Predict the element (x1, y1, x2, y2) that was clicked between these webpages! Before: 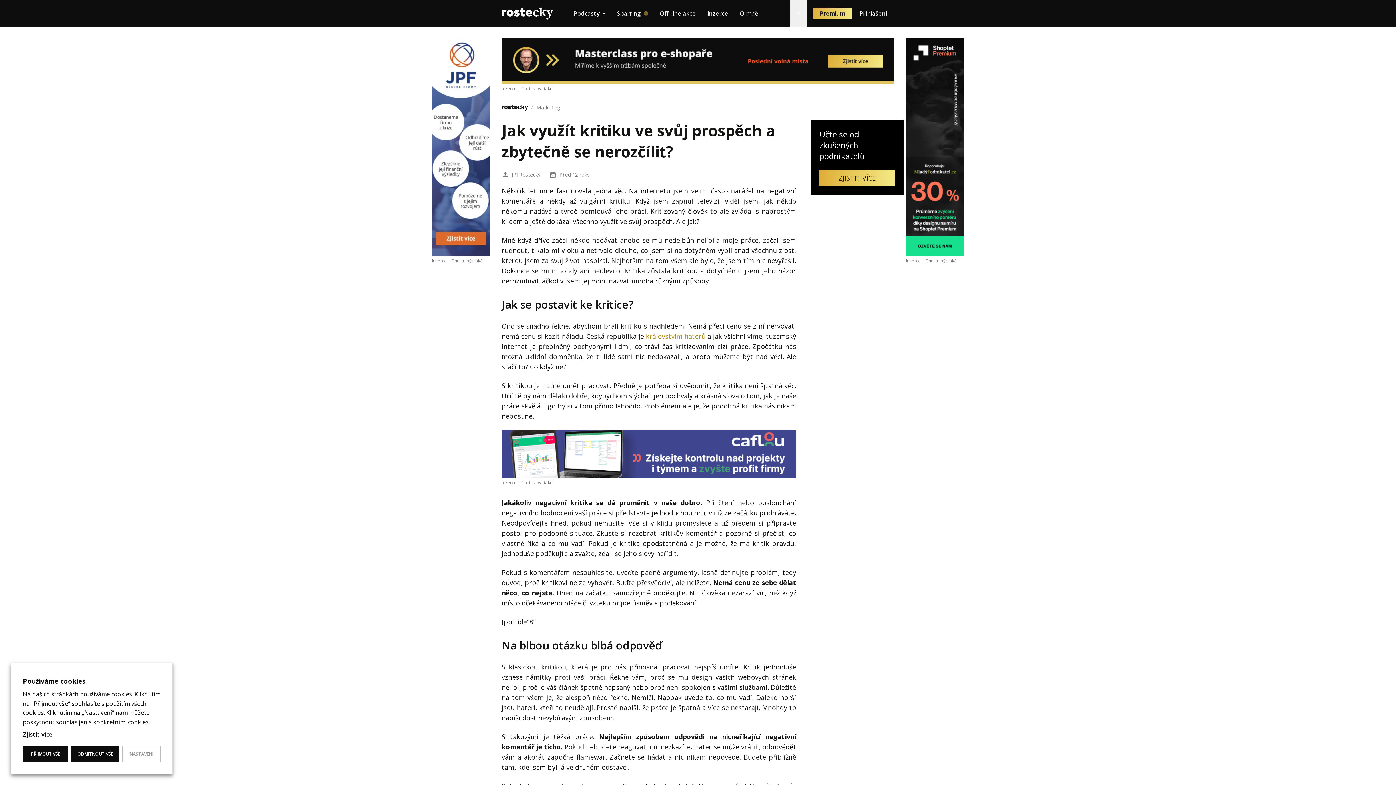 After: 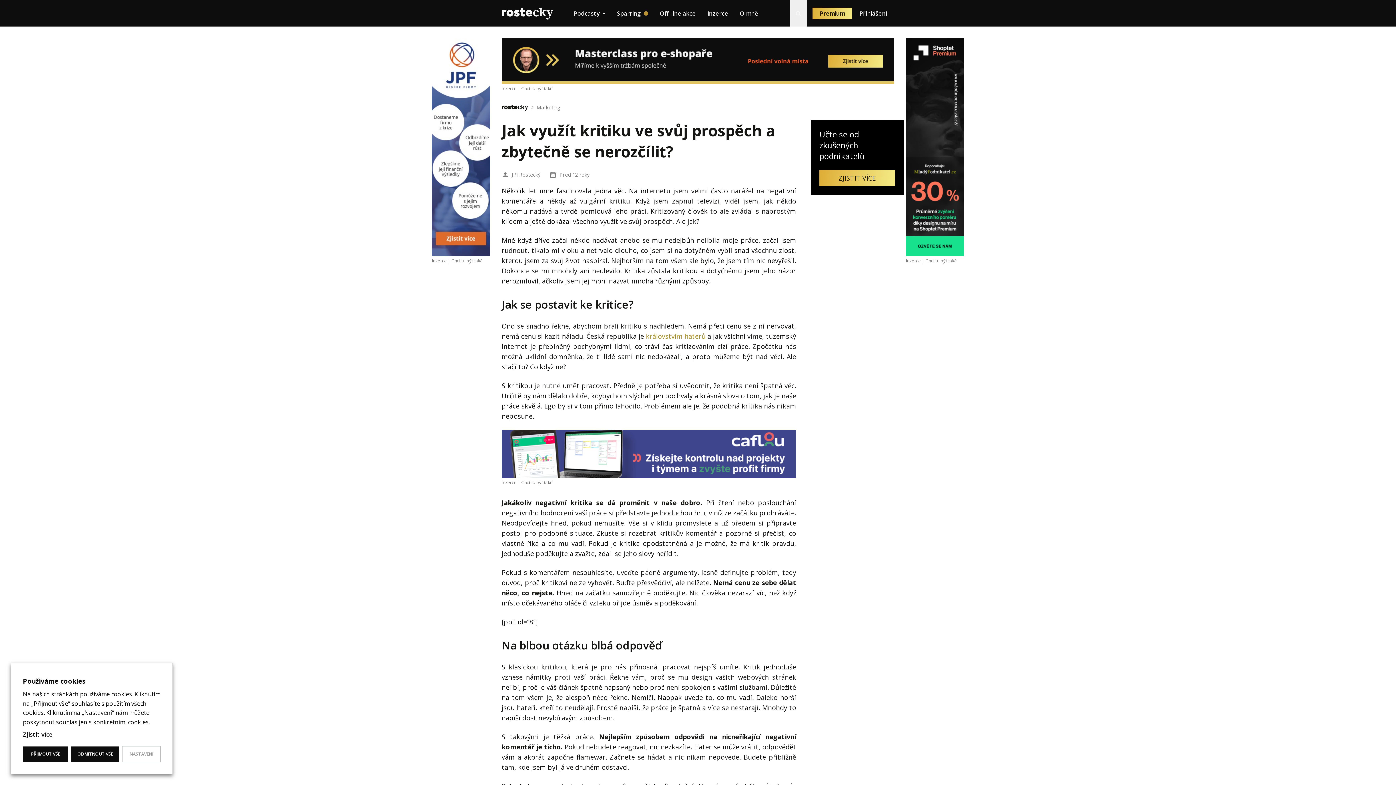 Action: bbox: (501, 430, 796, 478)